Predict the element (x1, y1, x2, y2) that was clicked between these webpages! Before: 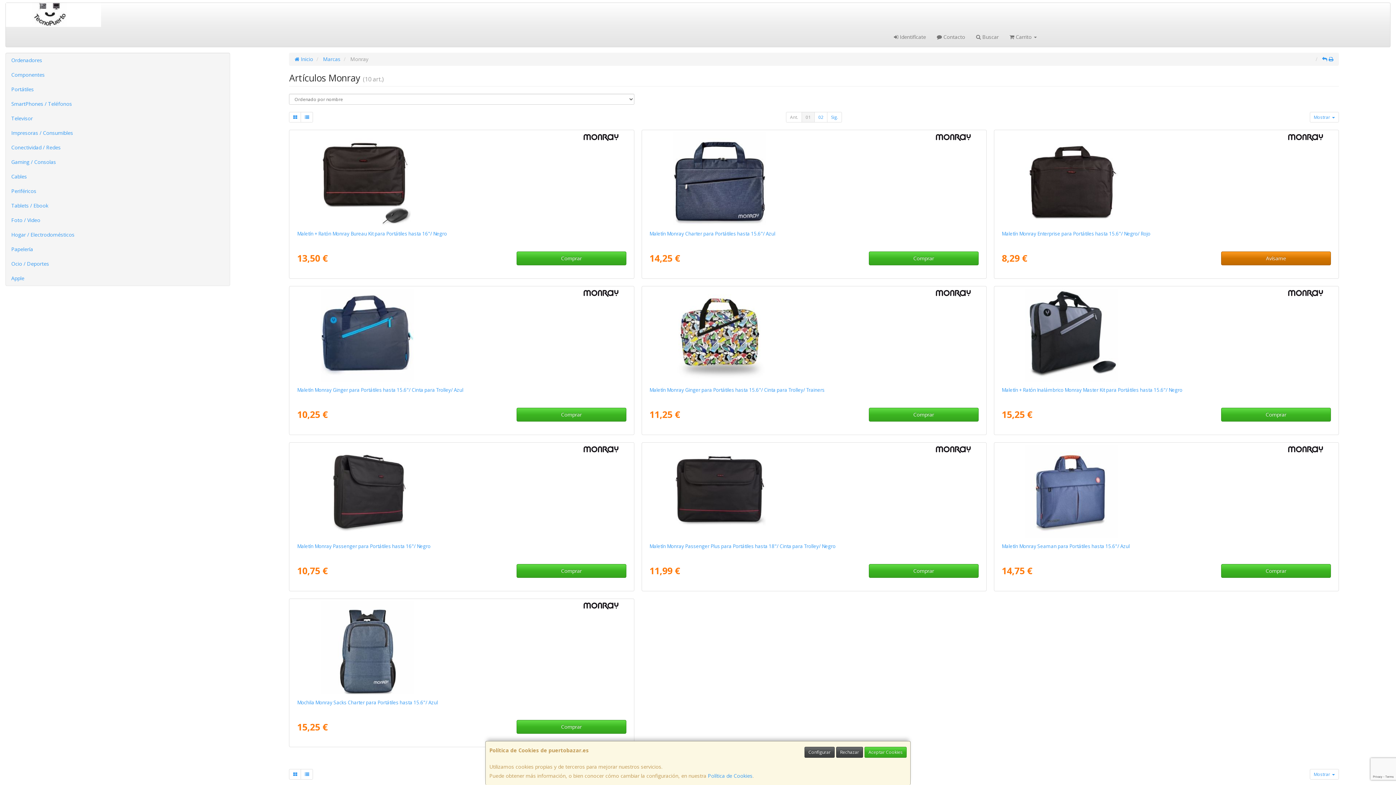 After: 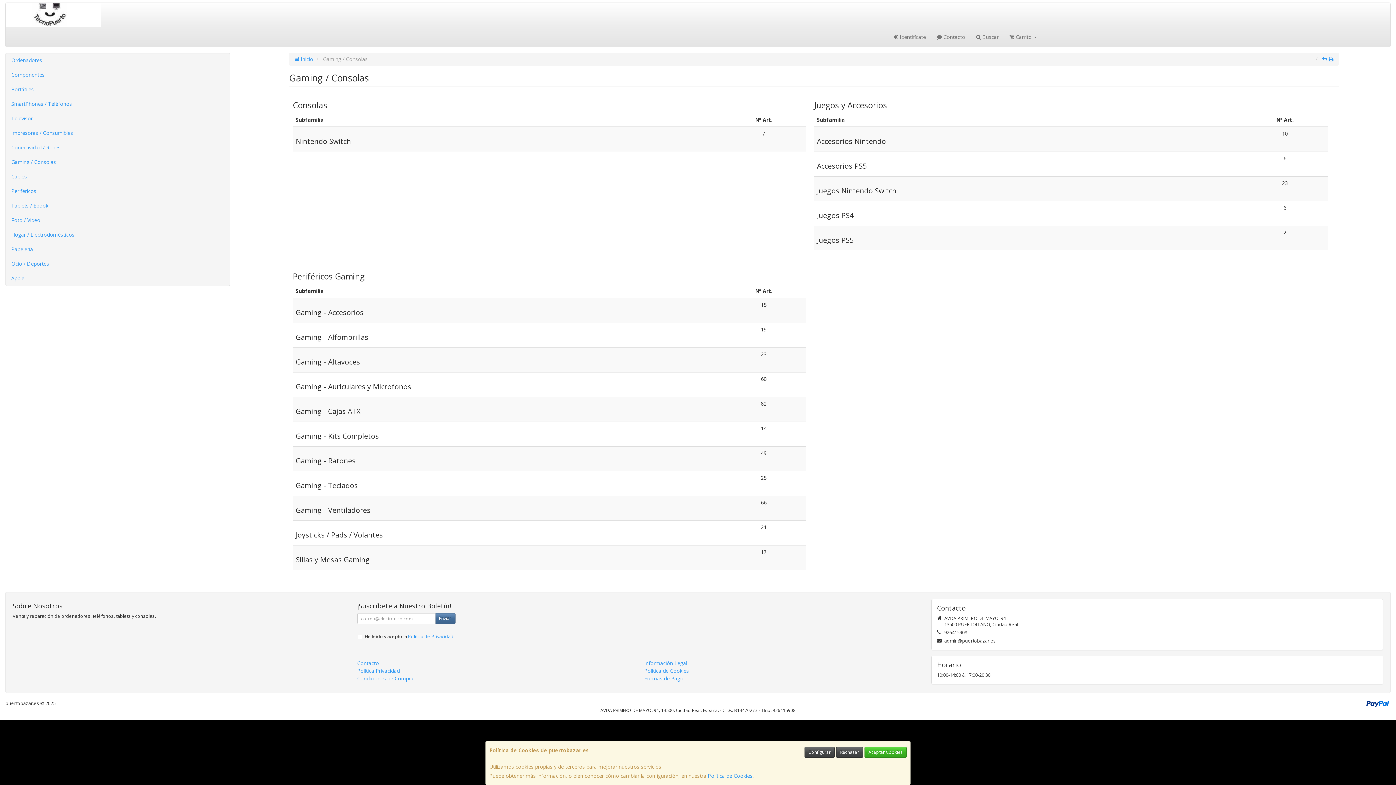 Action: bbox: (5, 154, 229, 169) label: Gaming / Consolas